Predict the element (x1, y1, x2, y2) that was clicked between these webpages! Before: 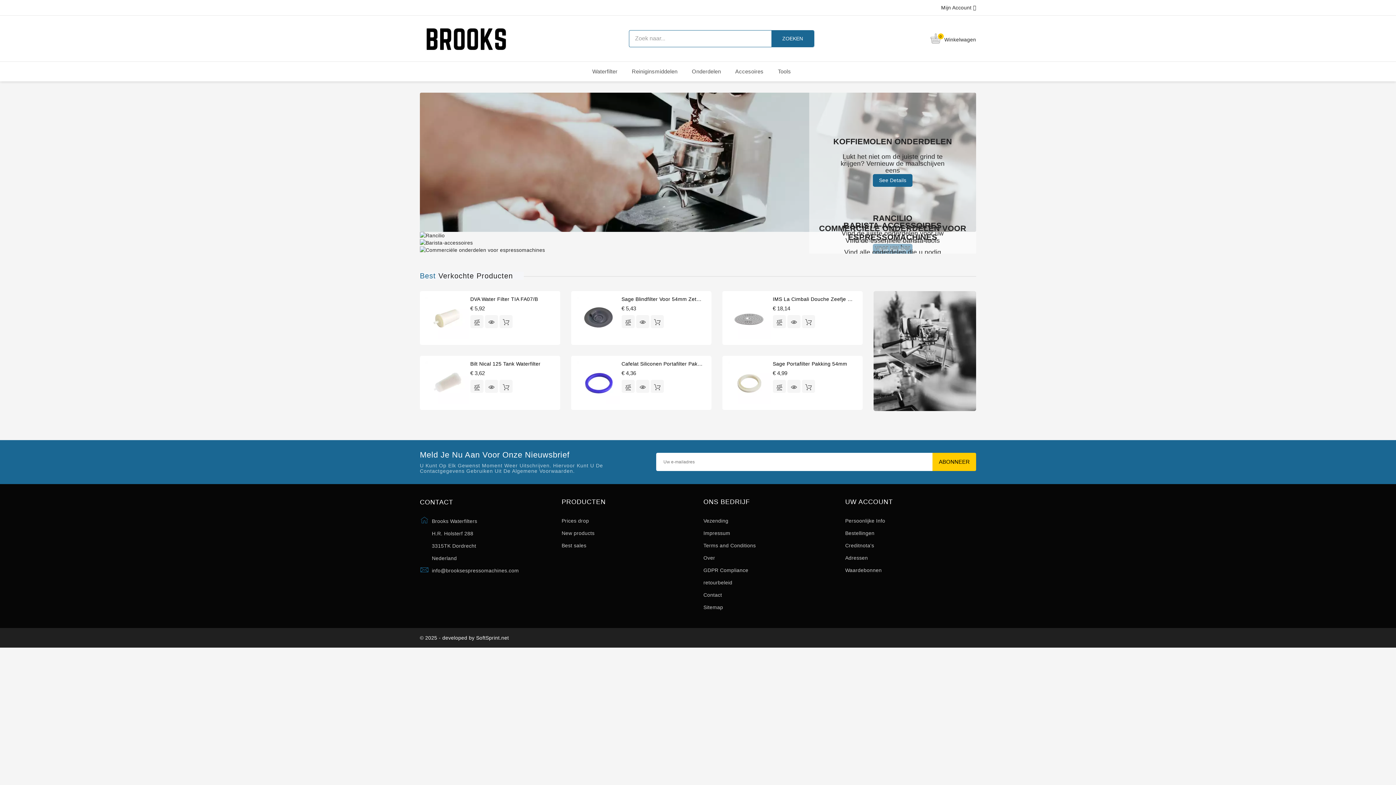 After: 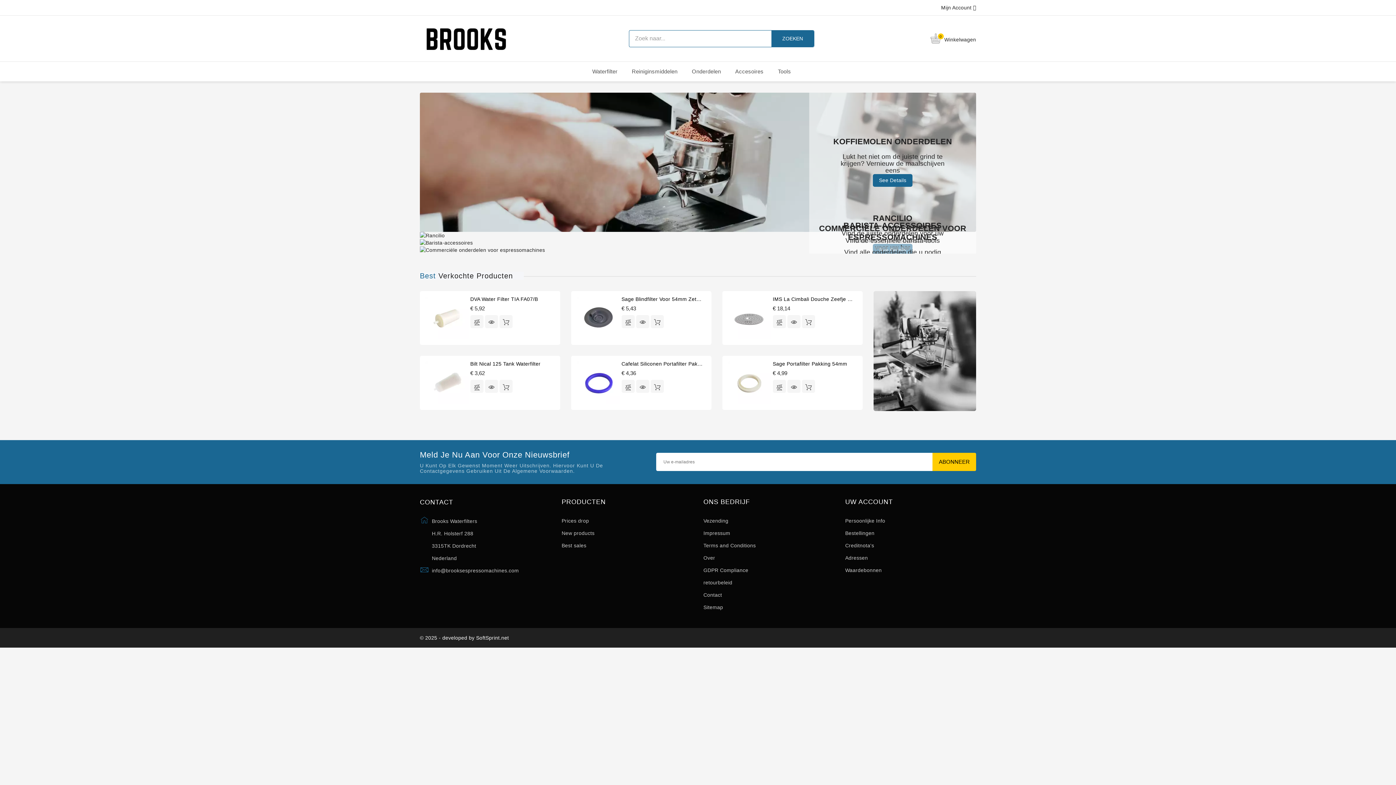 Action: bbox: (873, 174, 912, 187) label: See Details